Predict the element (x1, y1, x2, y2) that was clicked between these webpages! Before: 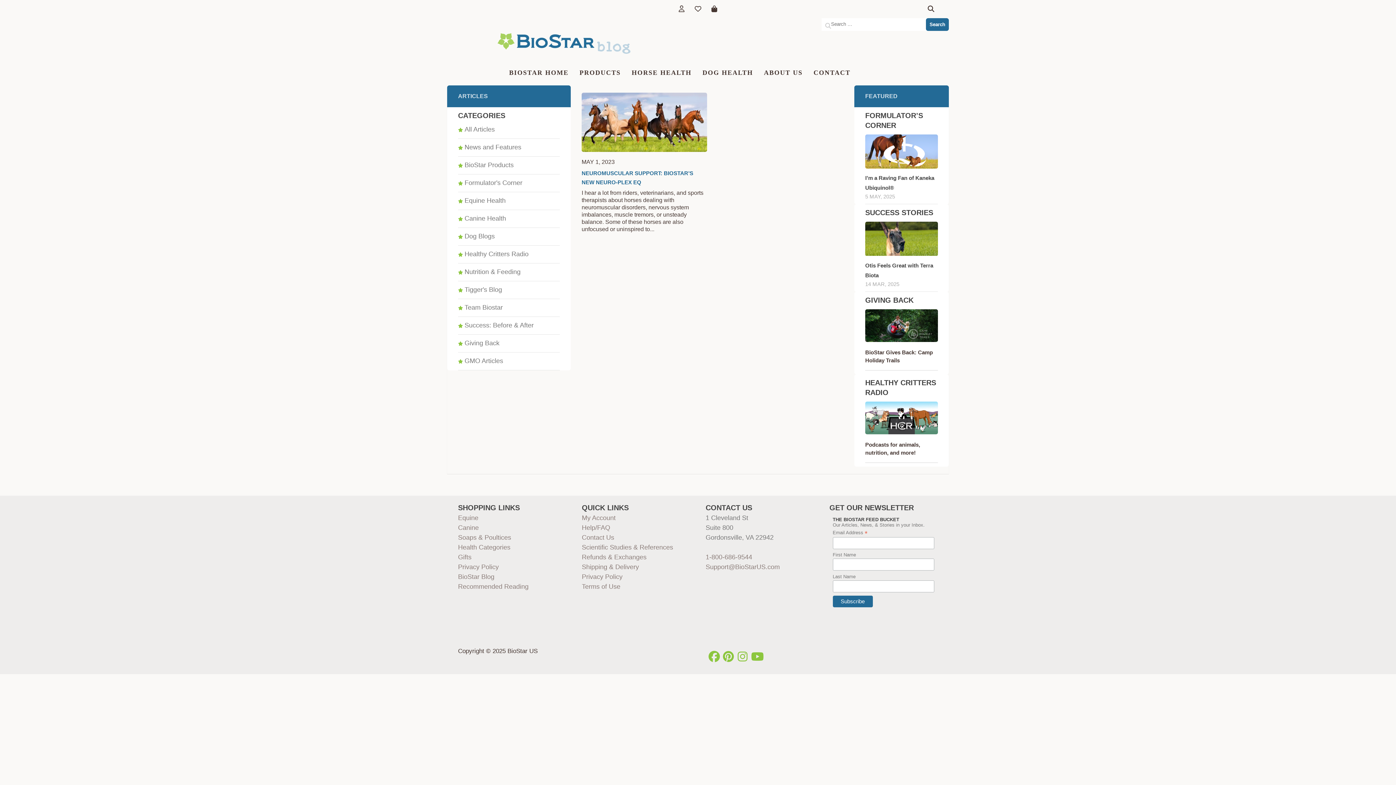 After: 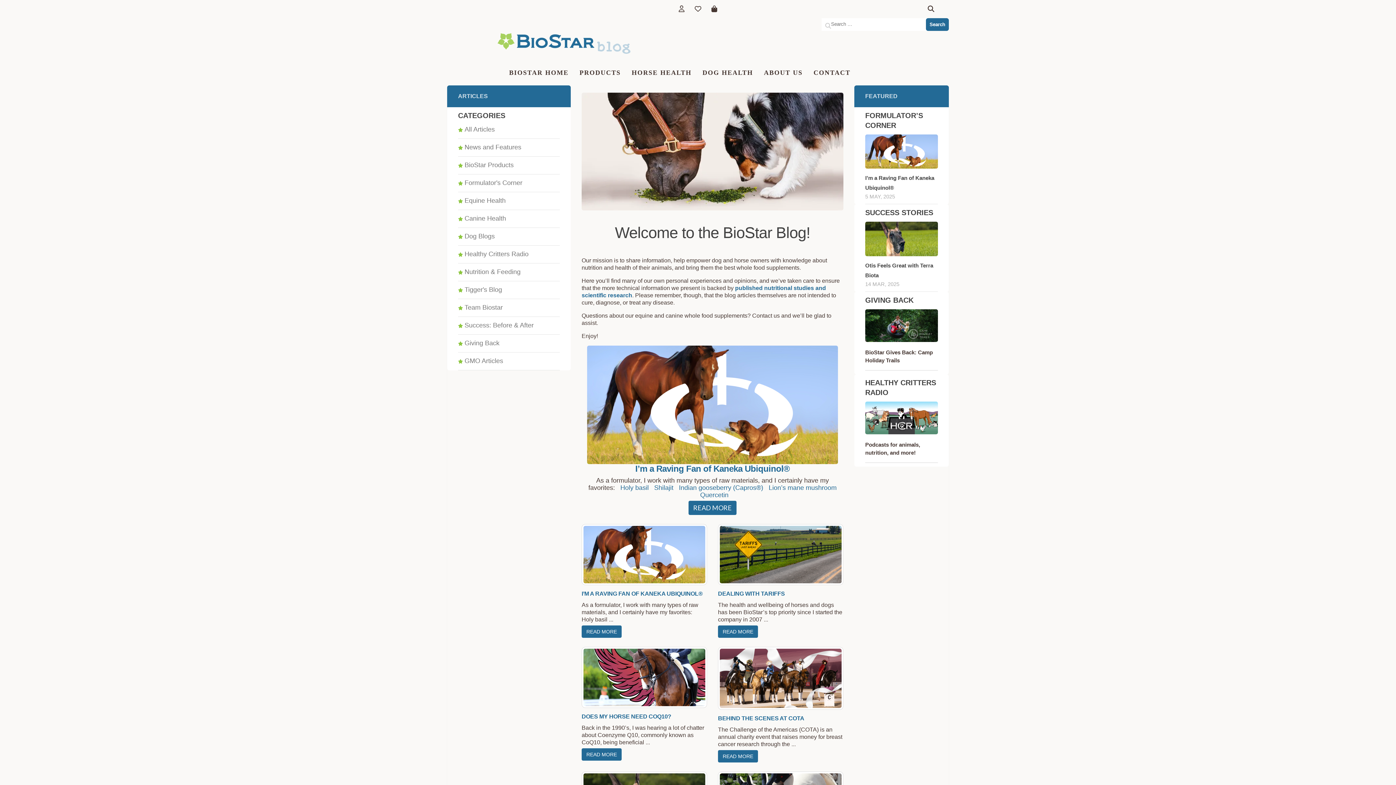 Action: label: All Articles bbox: (458, 125, 494, 133)